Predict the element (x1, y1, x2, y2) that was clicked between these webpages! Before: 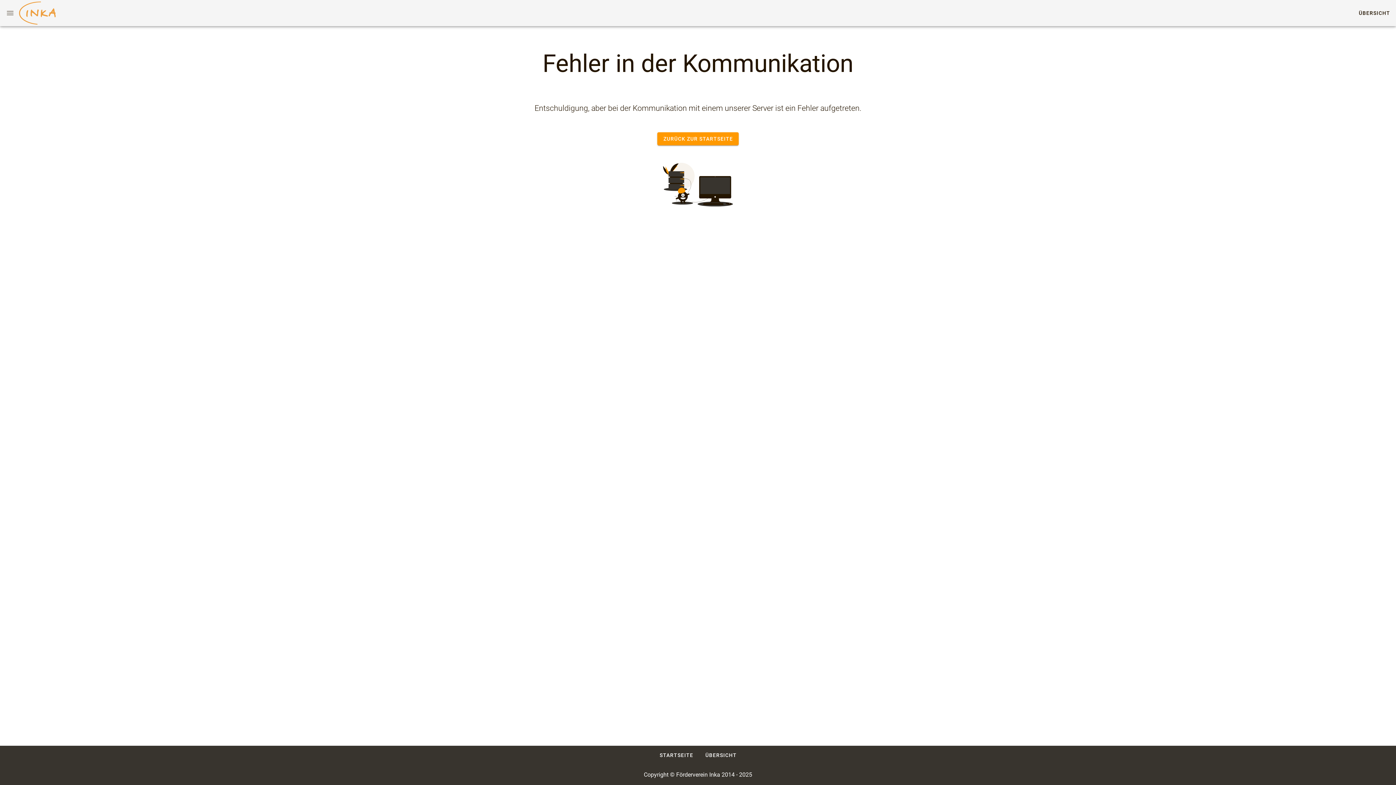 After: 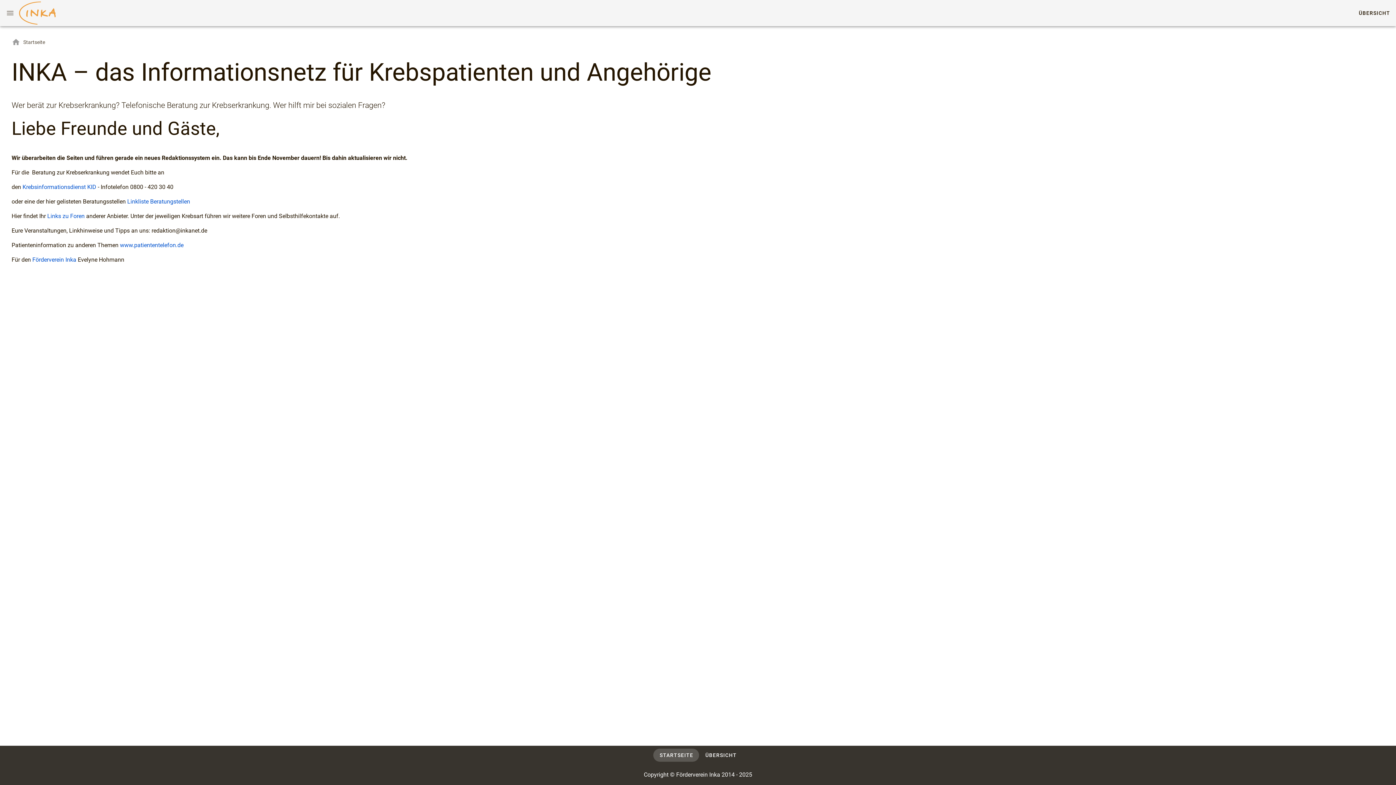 Action: bbox: (653, 749, 699, 762) label: STARTSEITE